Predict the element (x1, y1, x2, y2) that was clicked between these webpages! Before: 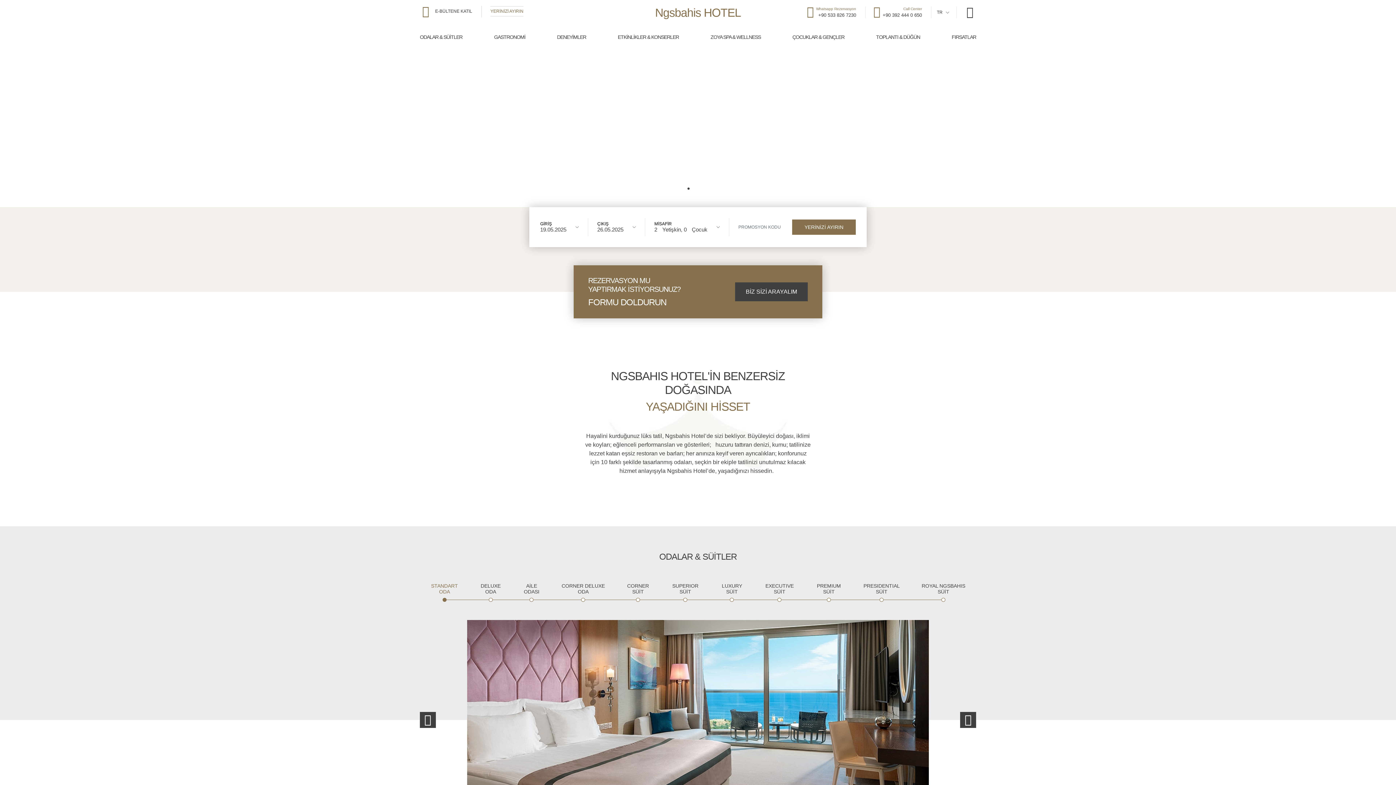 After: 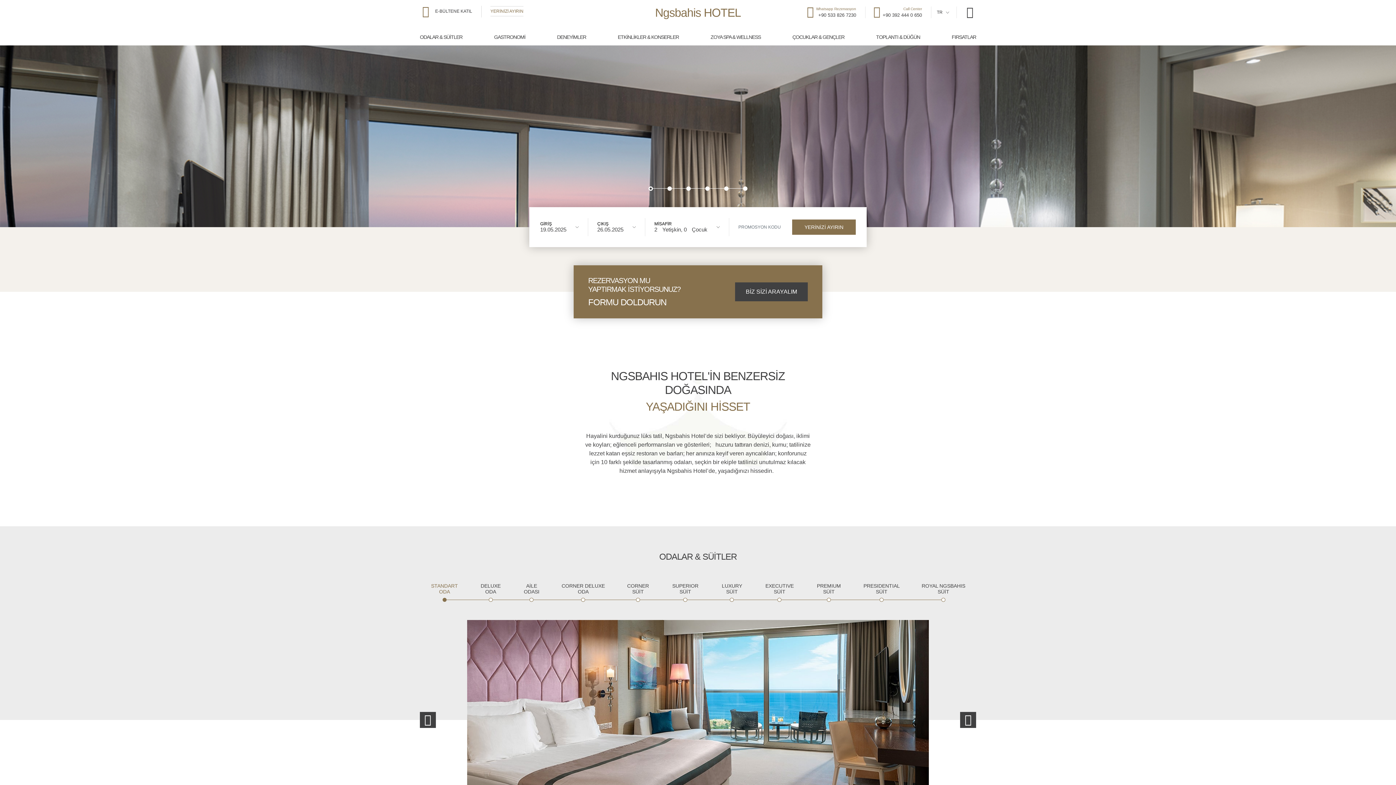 Action: label: YERİNİZİ AYIRIN bbox: (483, 6, 532, 16)